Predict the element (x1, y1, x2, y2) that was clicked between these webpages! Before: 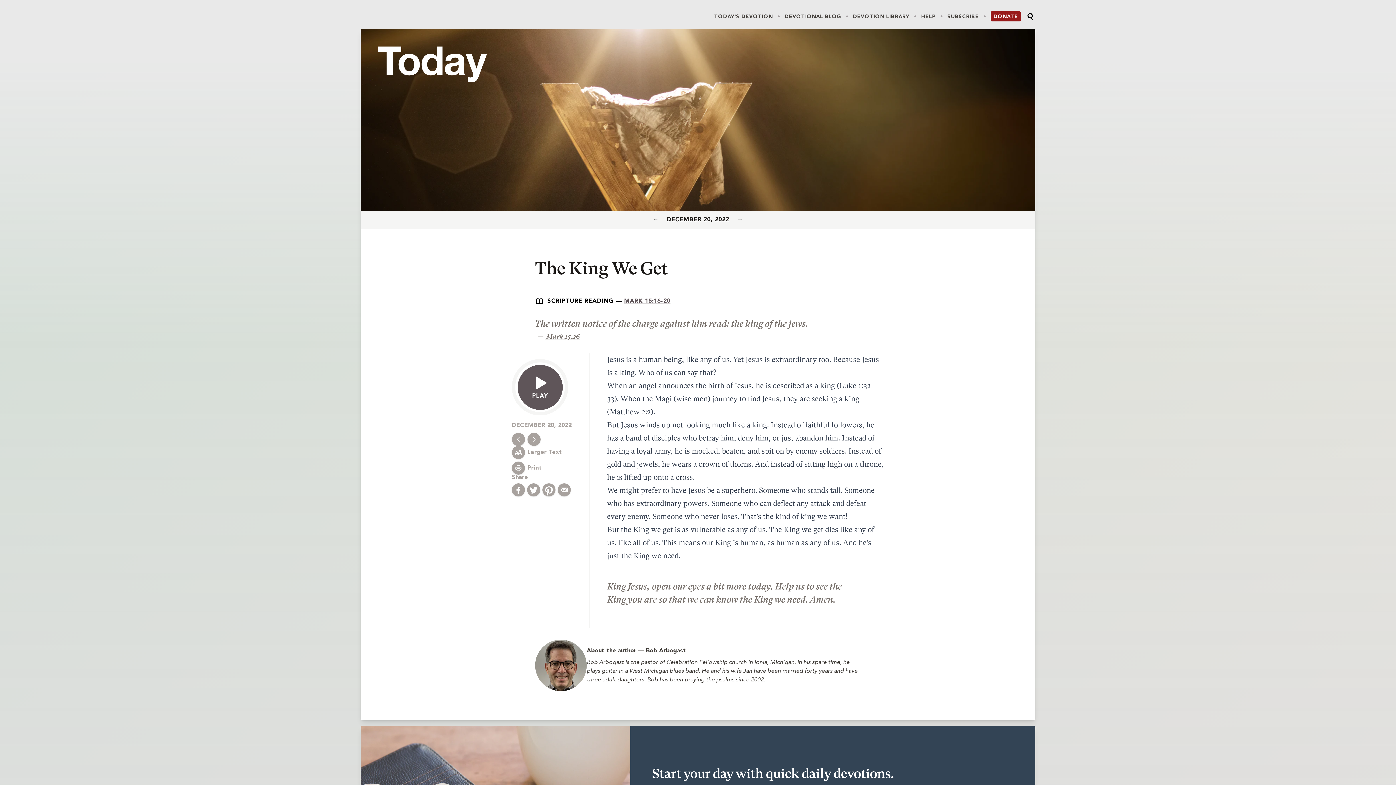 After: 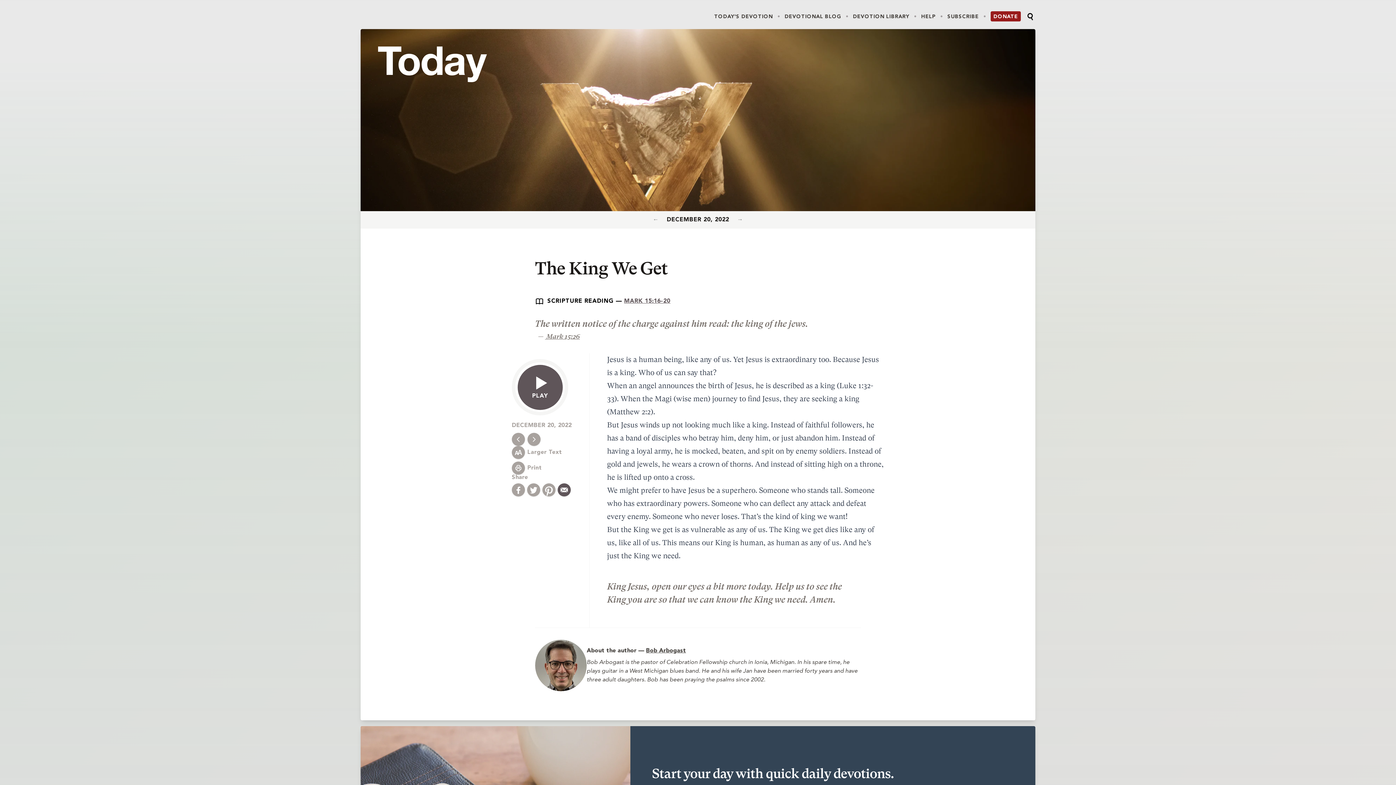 Action: label: Share by Email bbox: (557, 483, 570, 496)